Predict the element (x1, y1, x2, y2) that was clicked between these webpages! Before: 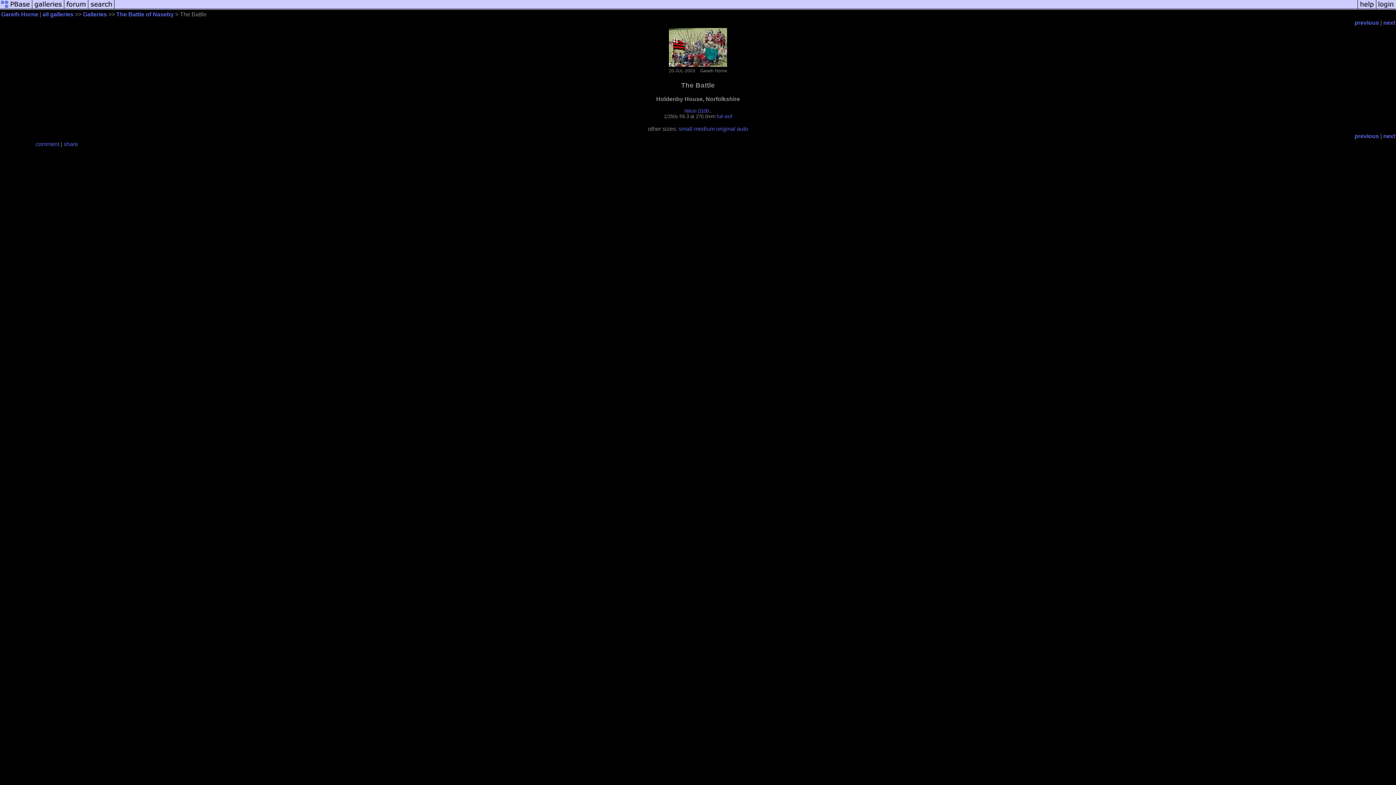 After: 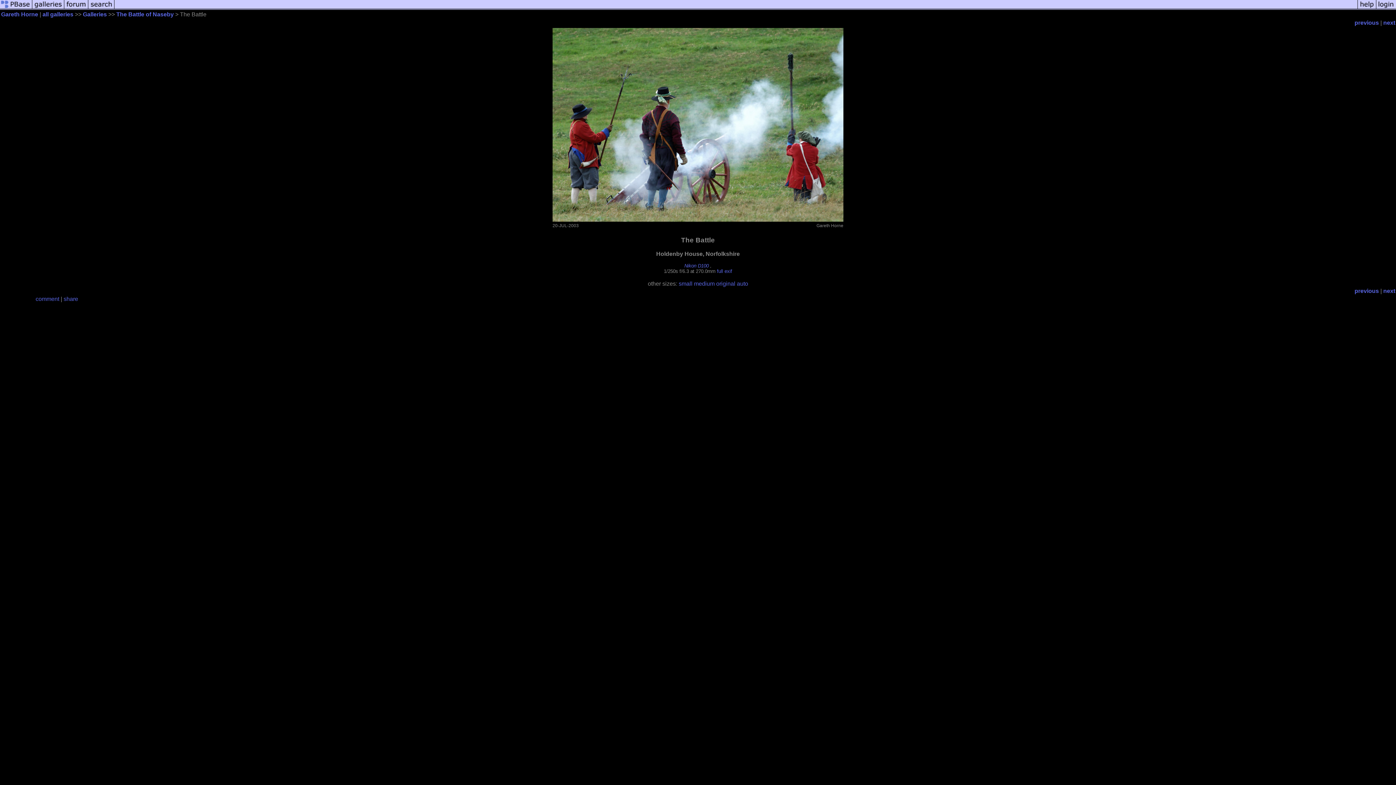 Action: bbox: (1354, 133, 1379, 139) label: previous